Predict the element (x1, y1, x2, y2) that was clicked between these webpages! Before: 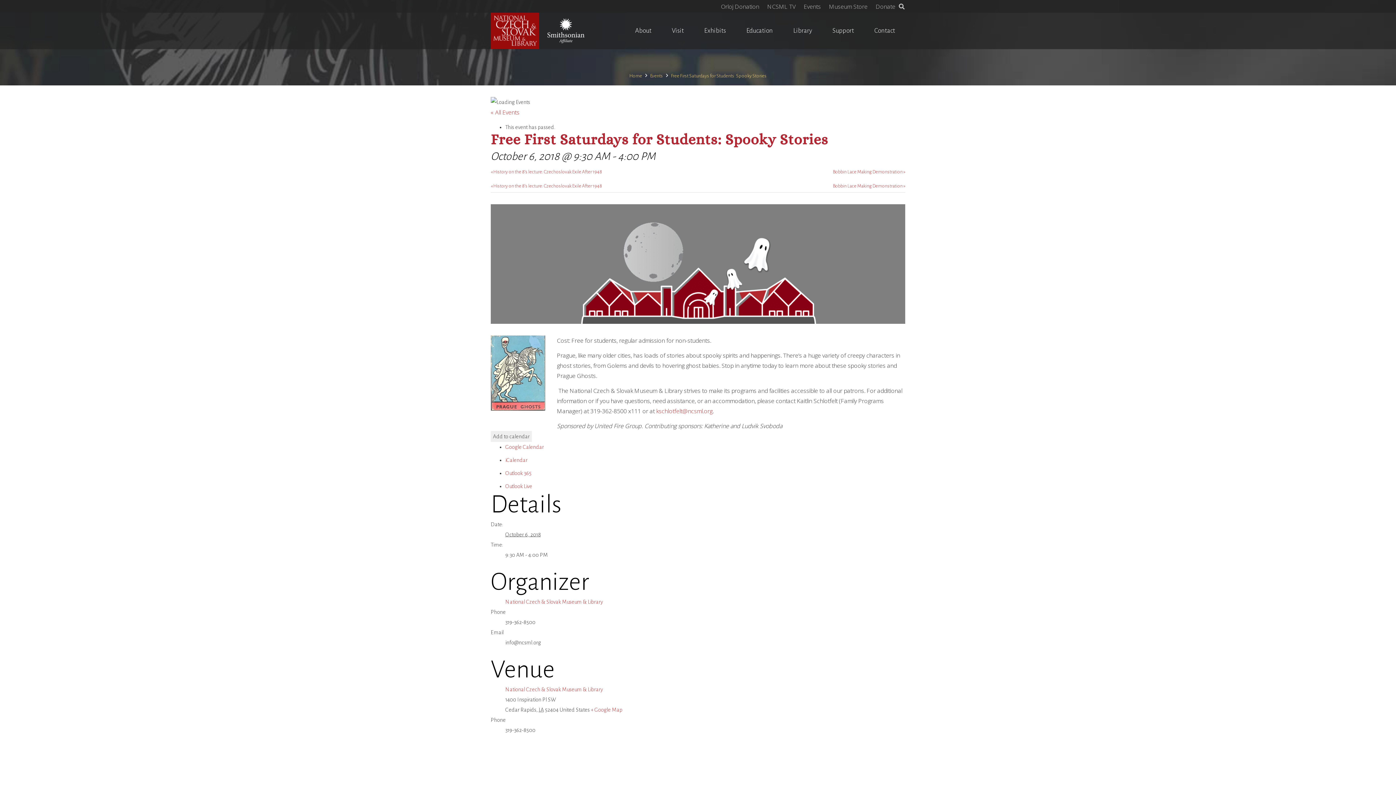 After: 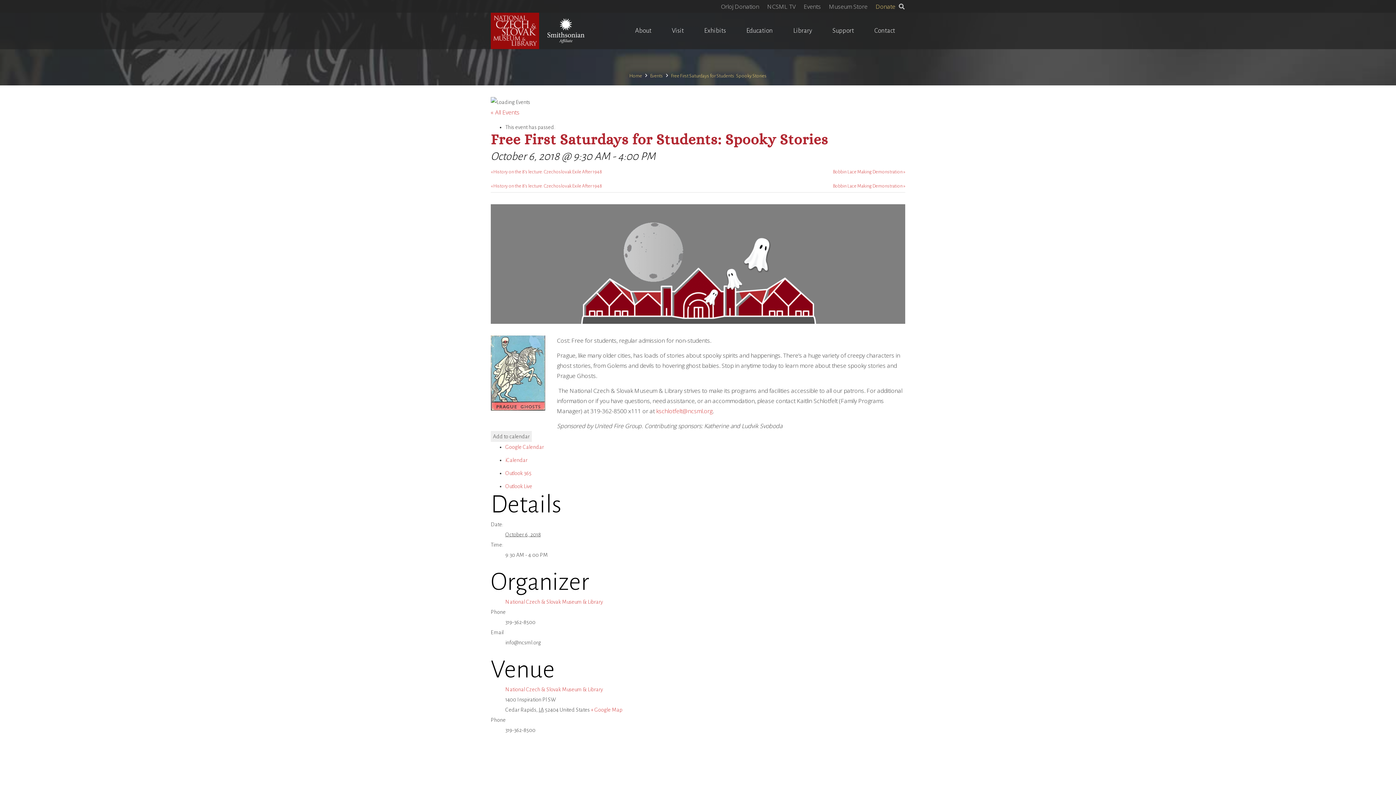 Action: bbox: (875, 2, 895, 10) label: Donate